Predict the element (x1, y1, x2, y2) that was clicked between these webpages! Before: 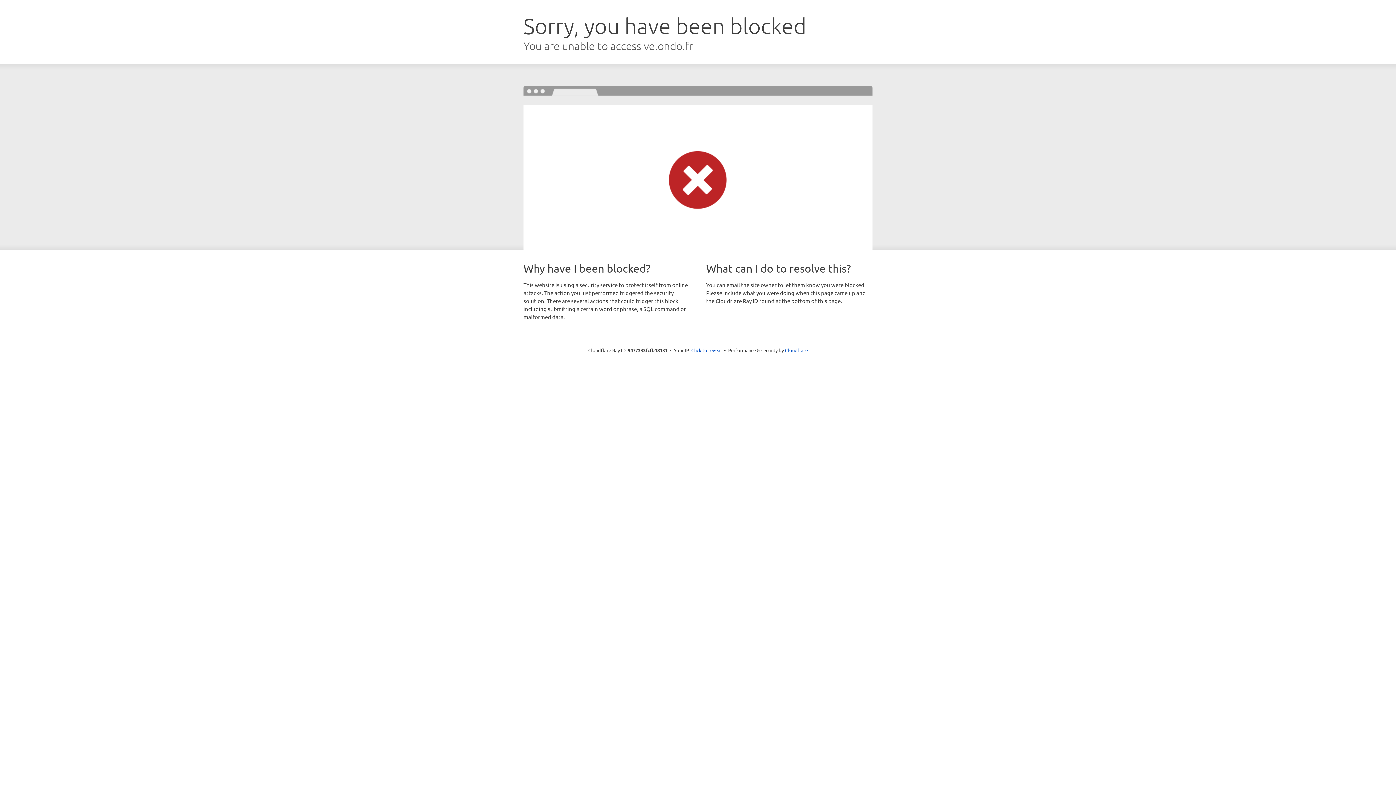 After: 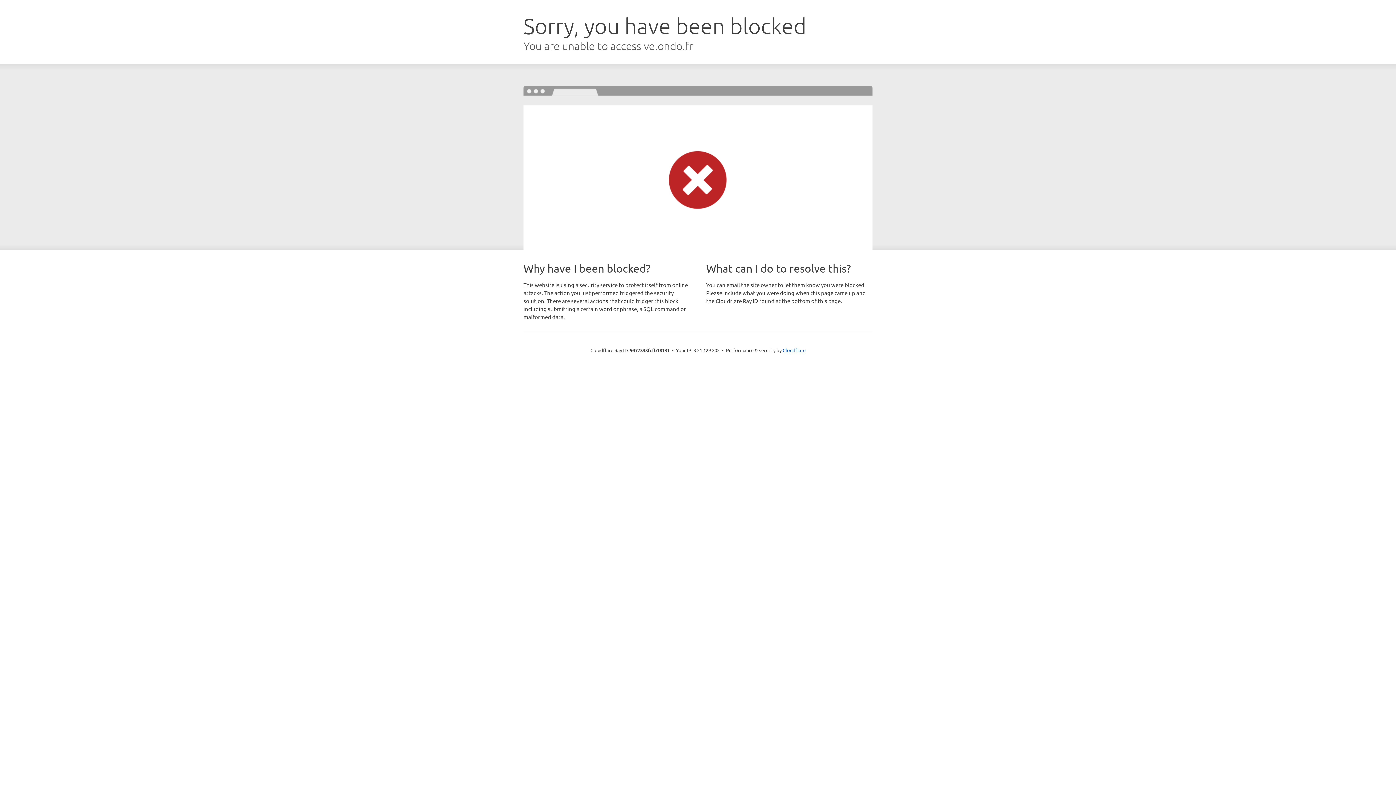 Action: label: Click to reveal bbox: (691, 346, 722, 353)